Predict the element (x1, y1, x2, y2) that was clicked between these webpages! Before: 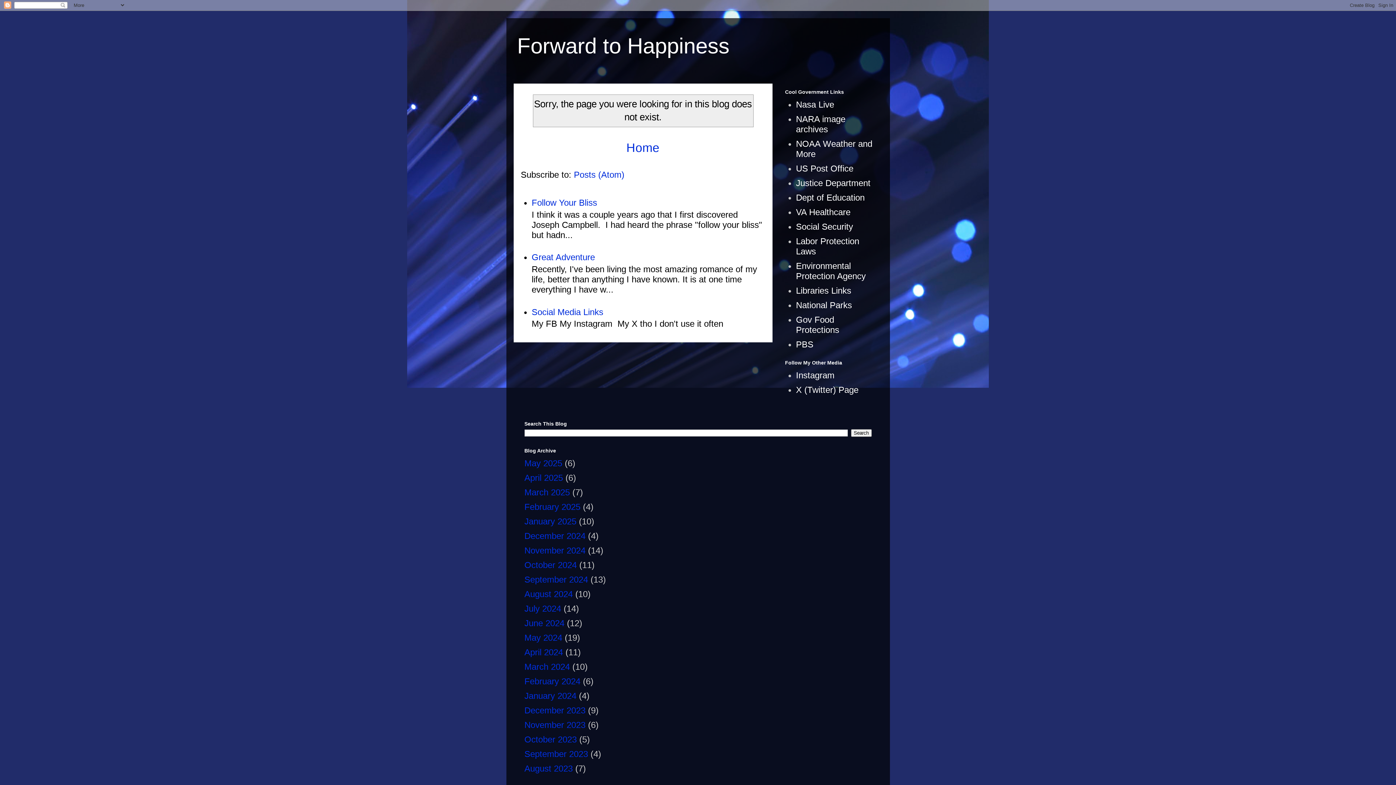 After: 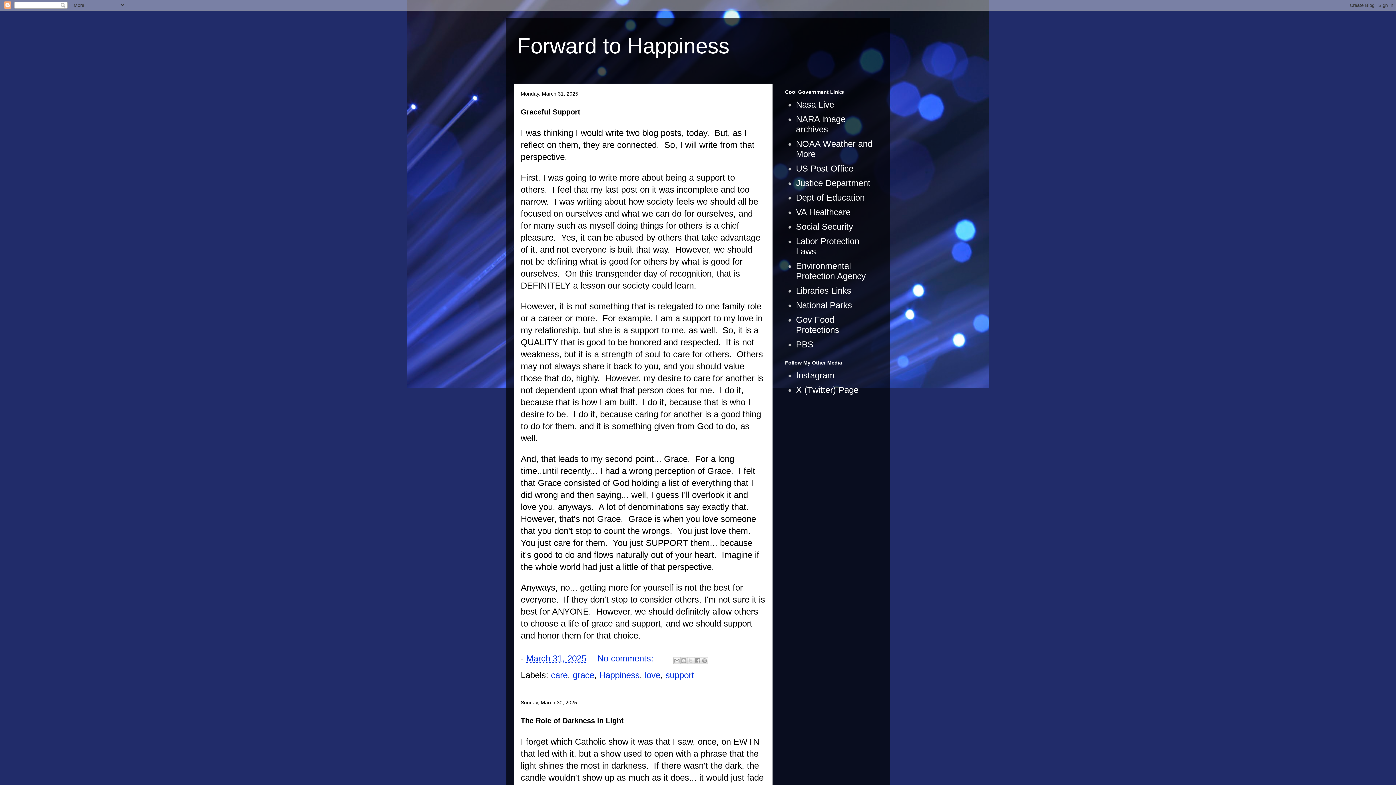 Action: bbox: (524, 487, 570, 497) label: March 2025